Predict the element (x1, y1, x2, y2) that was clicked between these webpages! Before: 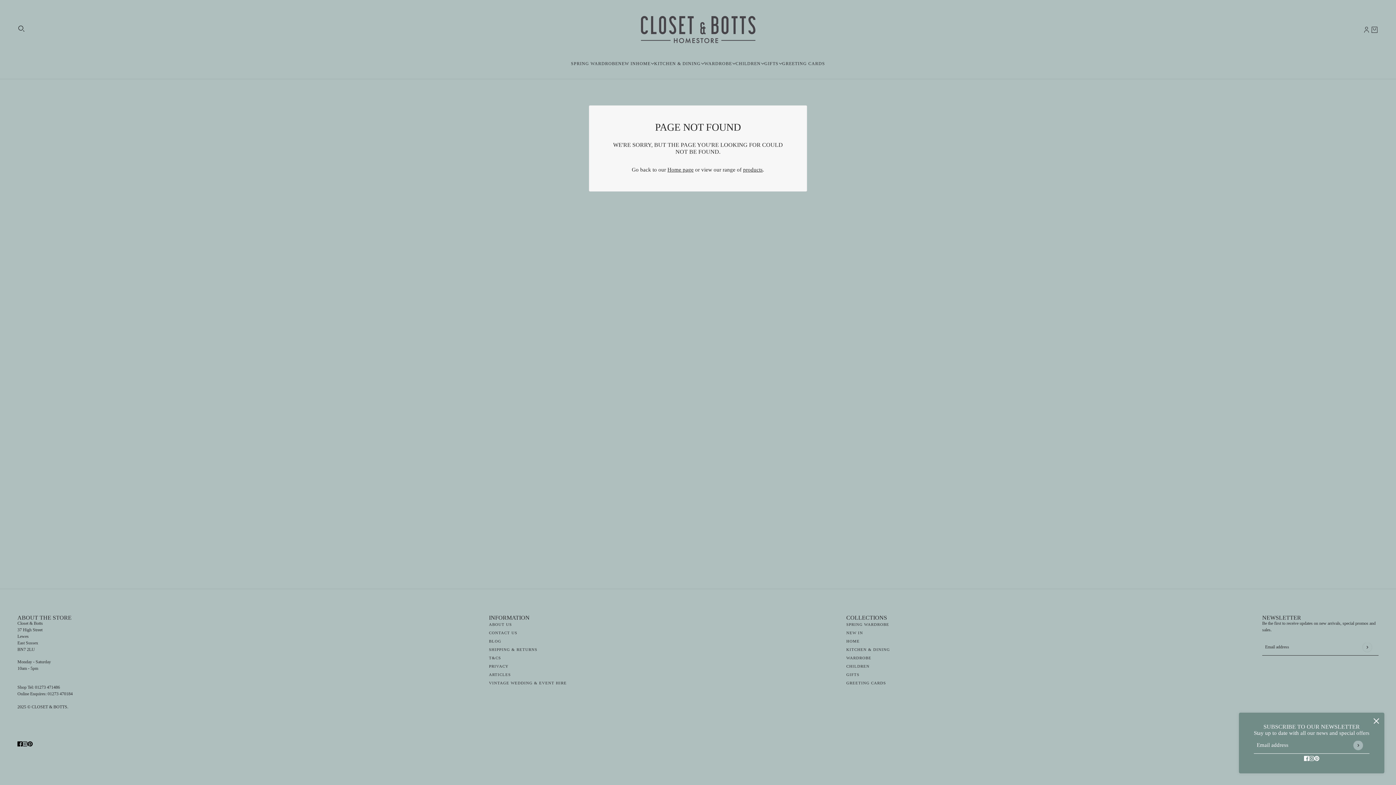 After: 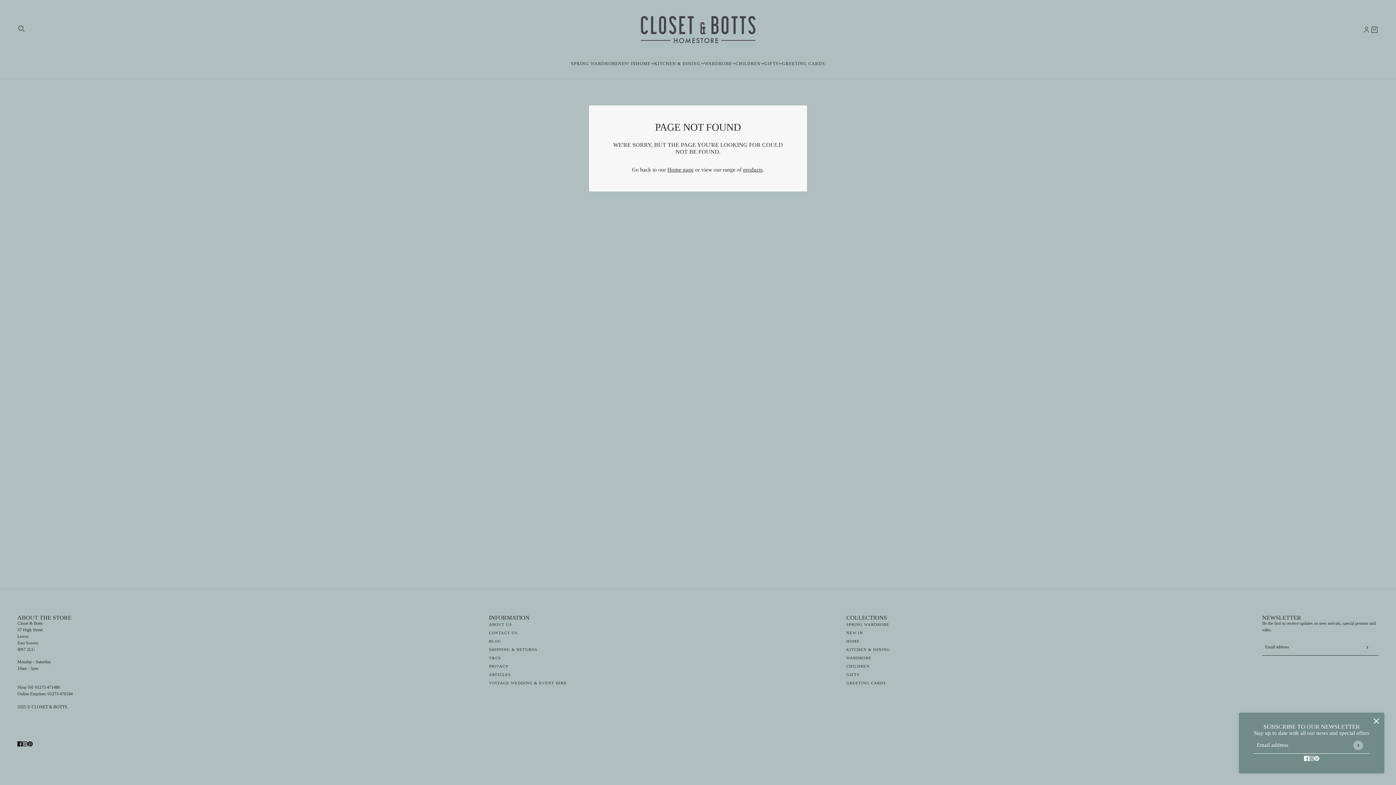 Action: label: facebook bbox: (1301, 751, 1312, 765)